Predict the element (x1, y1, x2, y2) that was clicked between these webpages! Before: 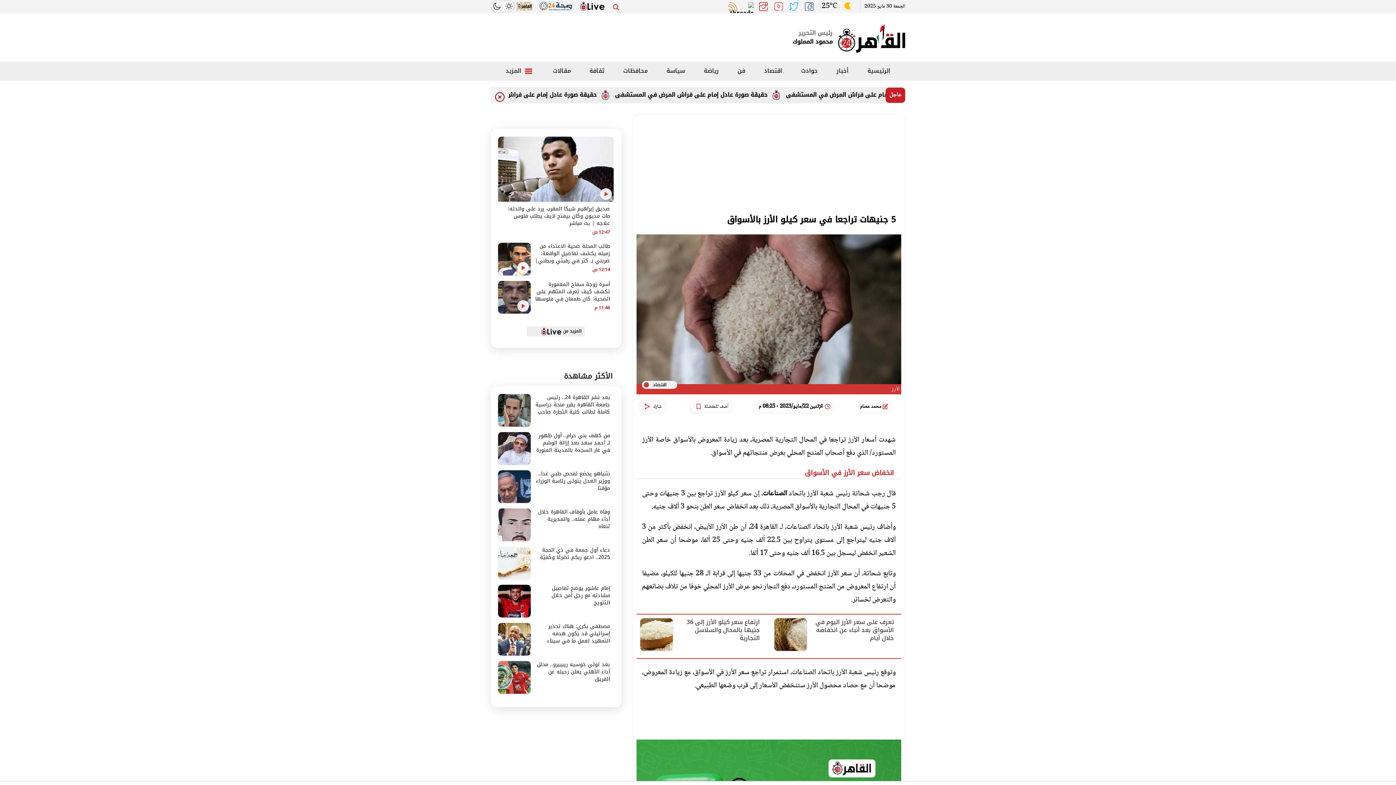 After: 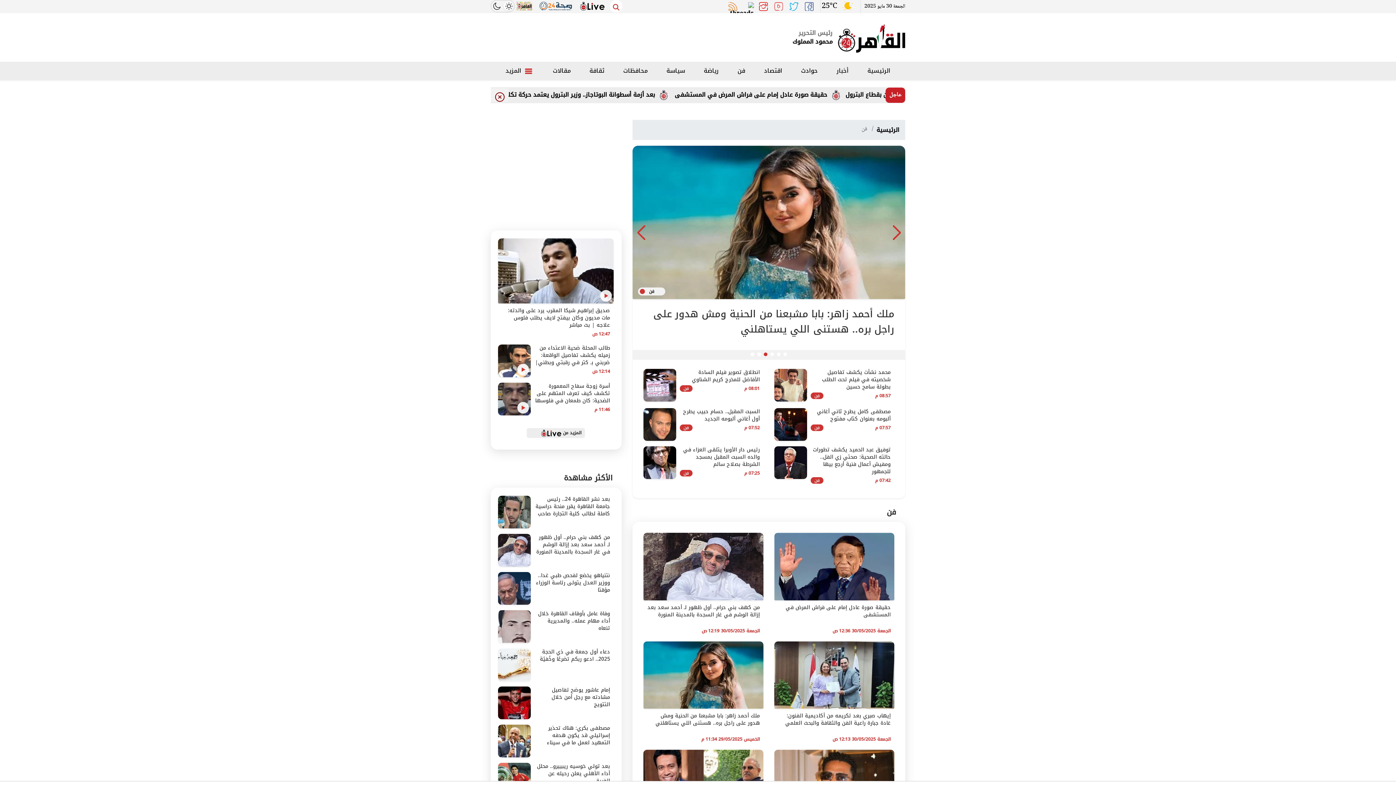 Action: label: فن bbox: (732, 63, 750, 78)